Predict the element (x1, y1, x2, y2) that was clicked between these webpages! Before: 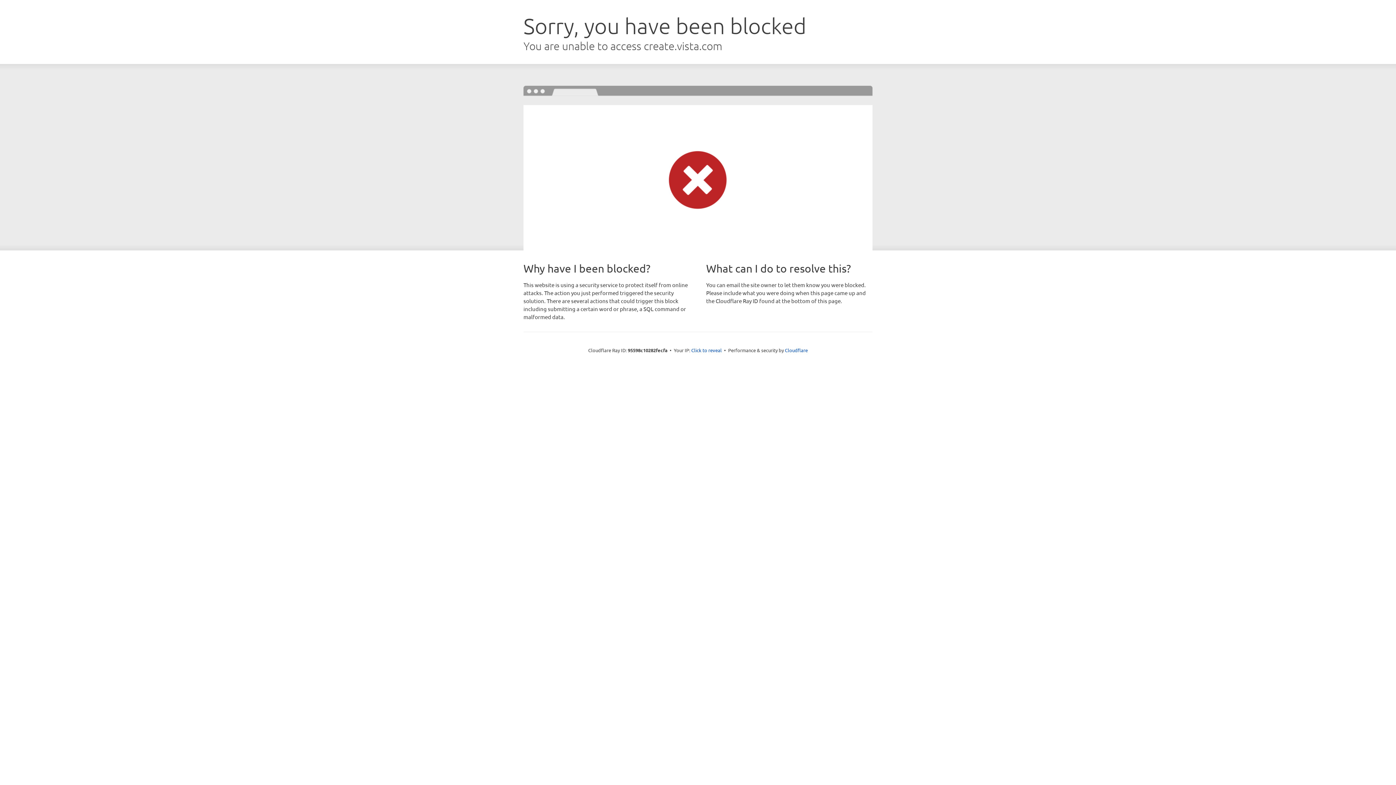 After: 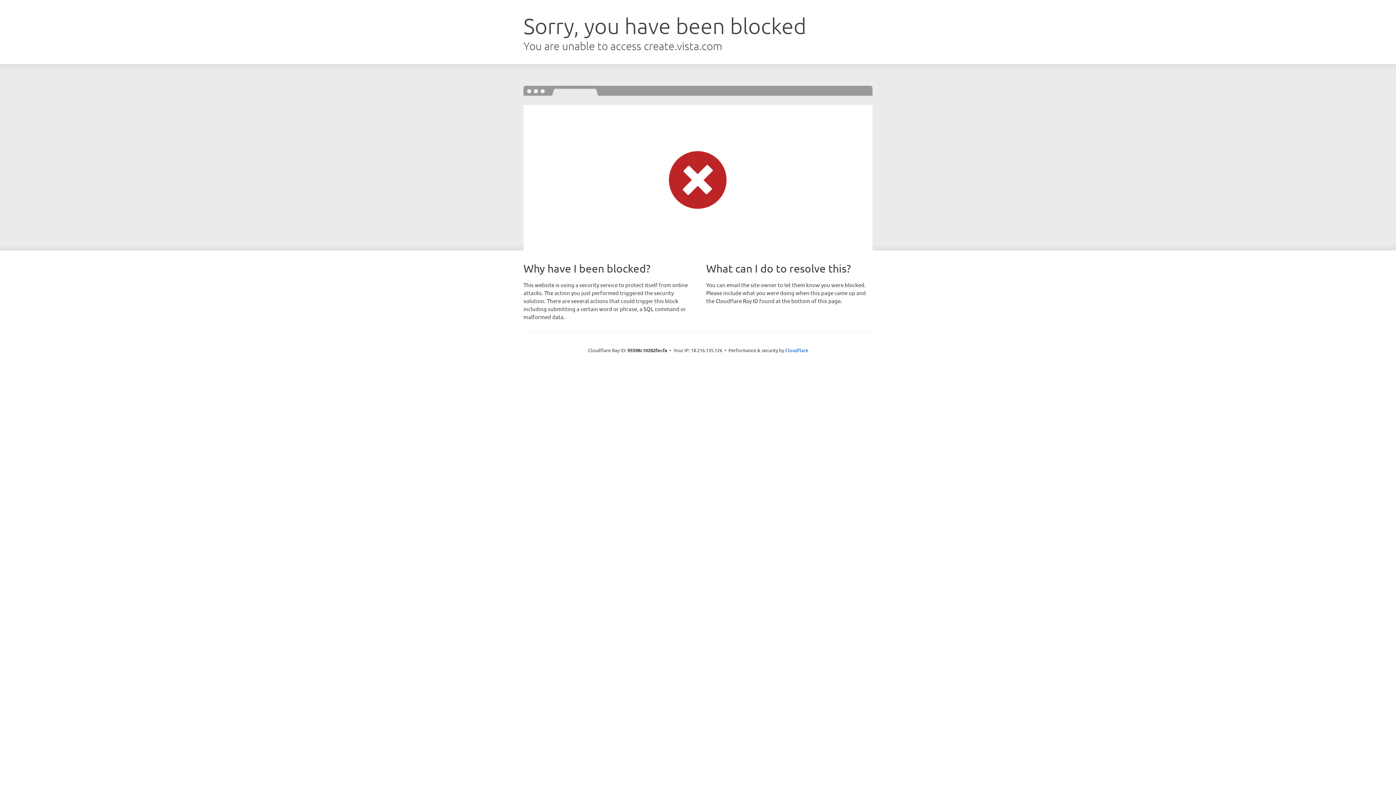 Action: label: Click to reveal bbox: (691, 346, 722, 353)